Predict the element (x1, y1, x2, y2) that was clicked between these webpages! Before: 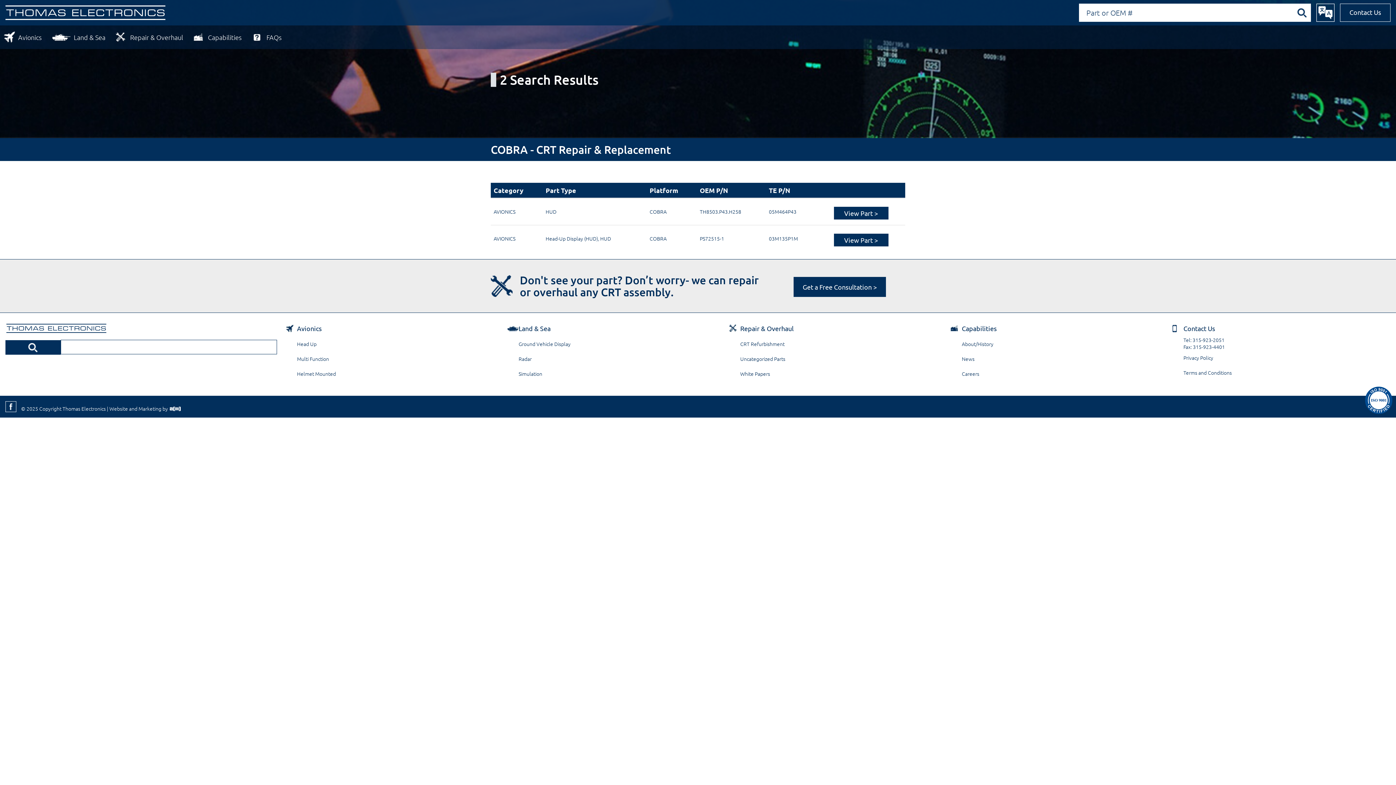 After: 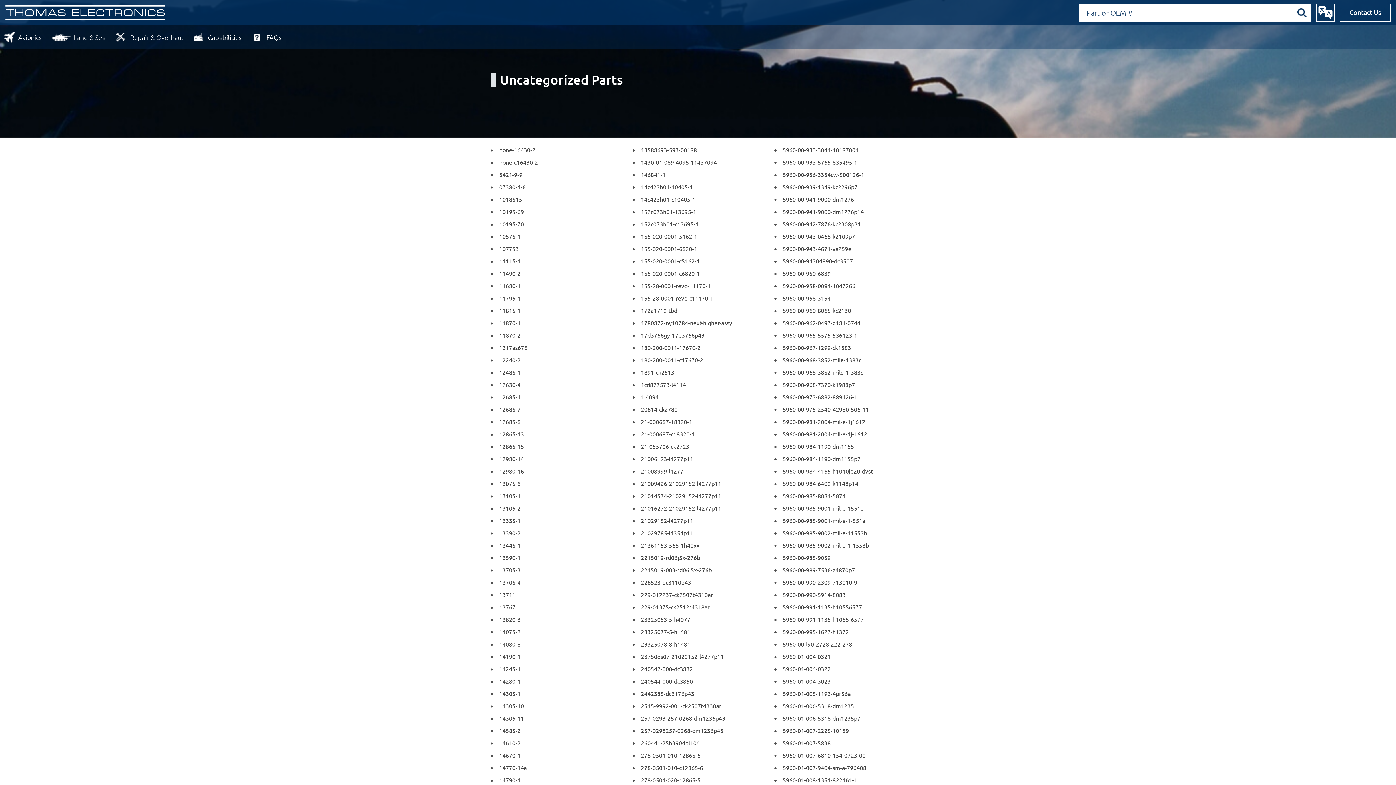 Action: bbox: (740, 351, 947, 366) label: Uncategorized Parts